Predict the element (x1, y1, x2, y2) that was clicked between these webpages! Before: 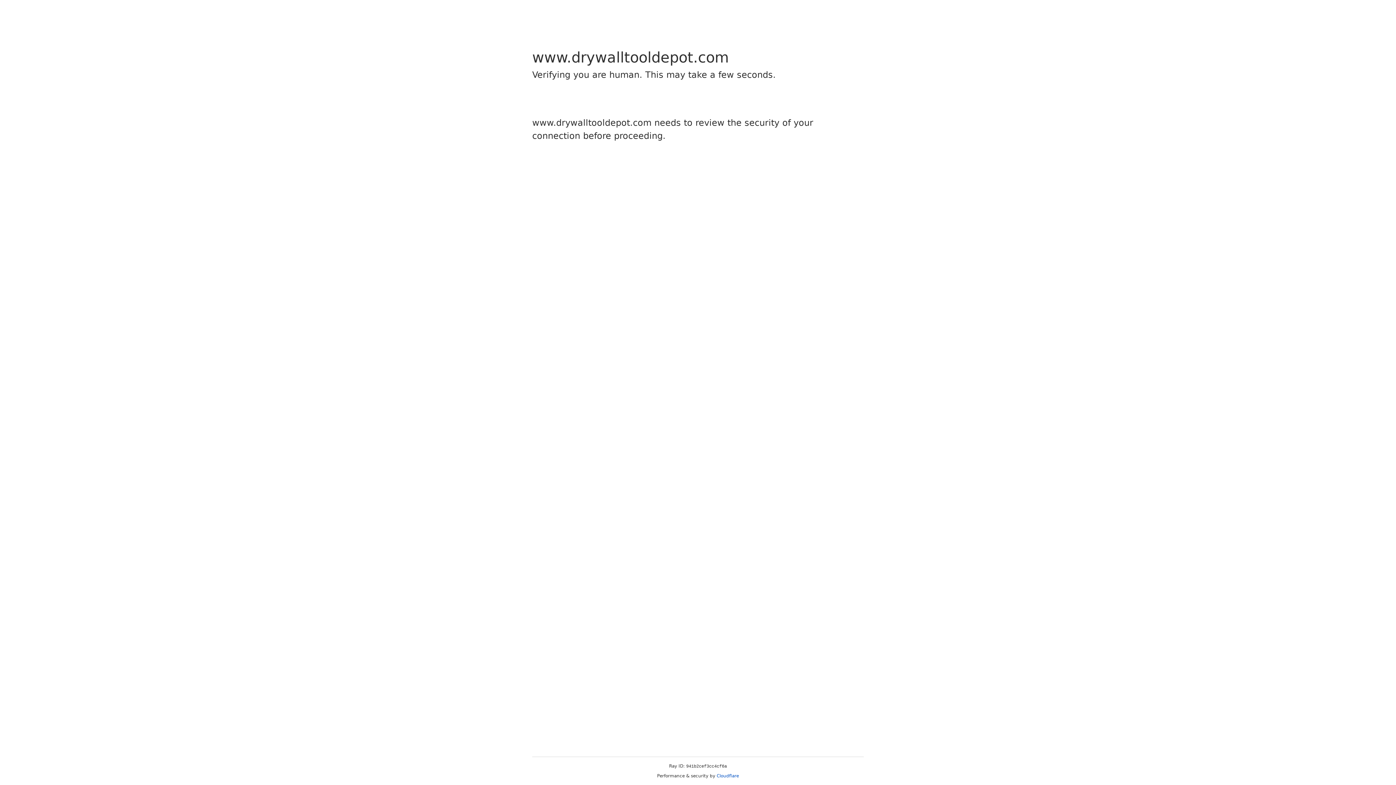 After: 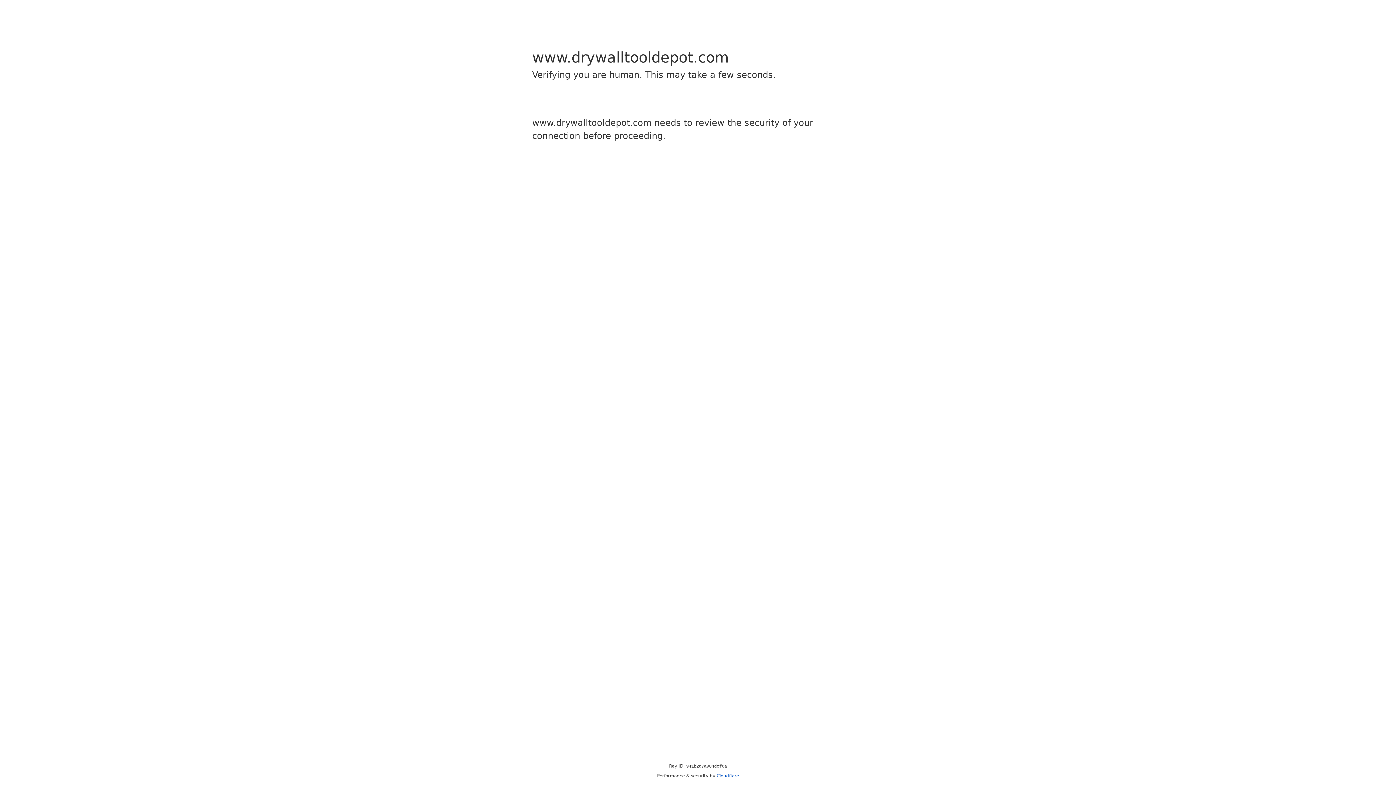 Action: label: Cloudflare bbox: (716, 773, 739, 778)